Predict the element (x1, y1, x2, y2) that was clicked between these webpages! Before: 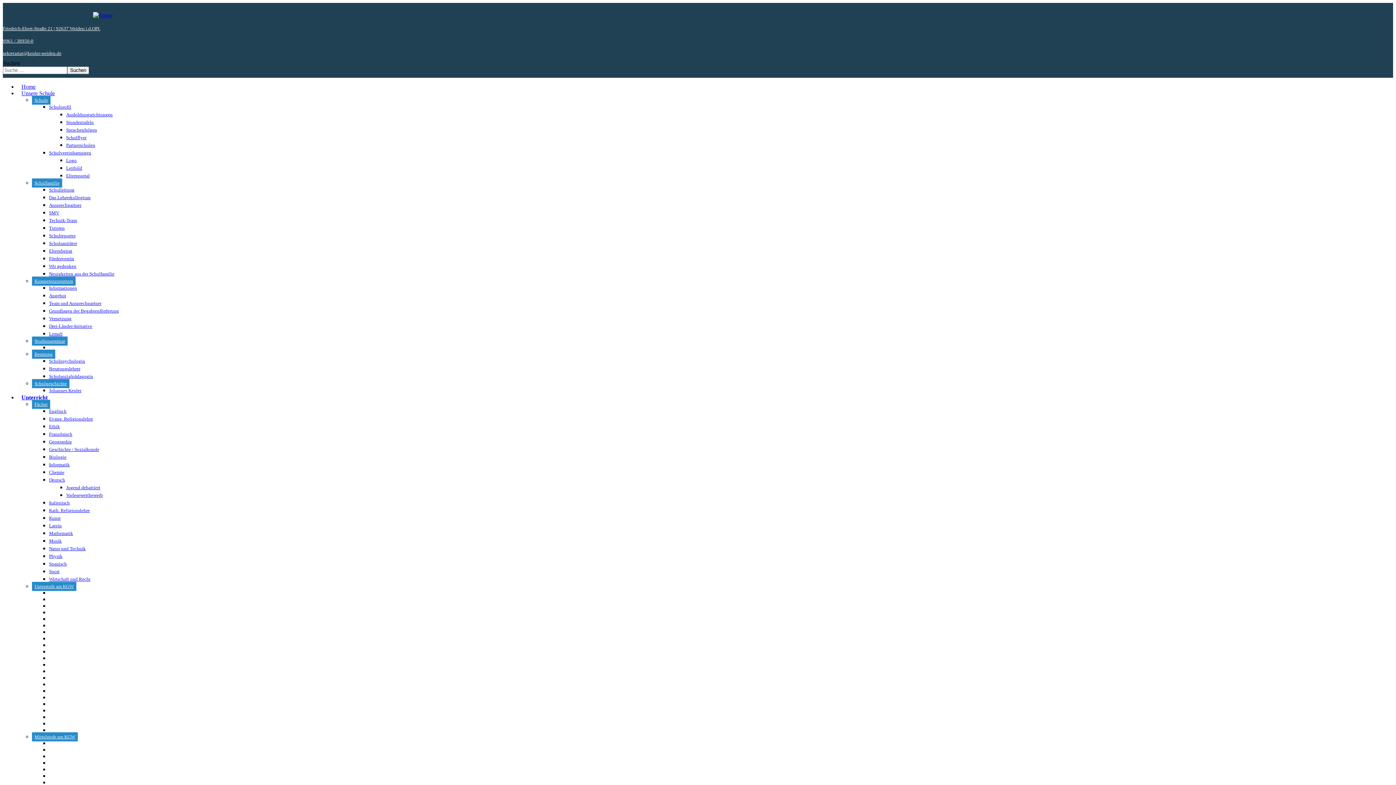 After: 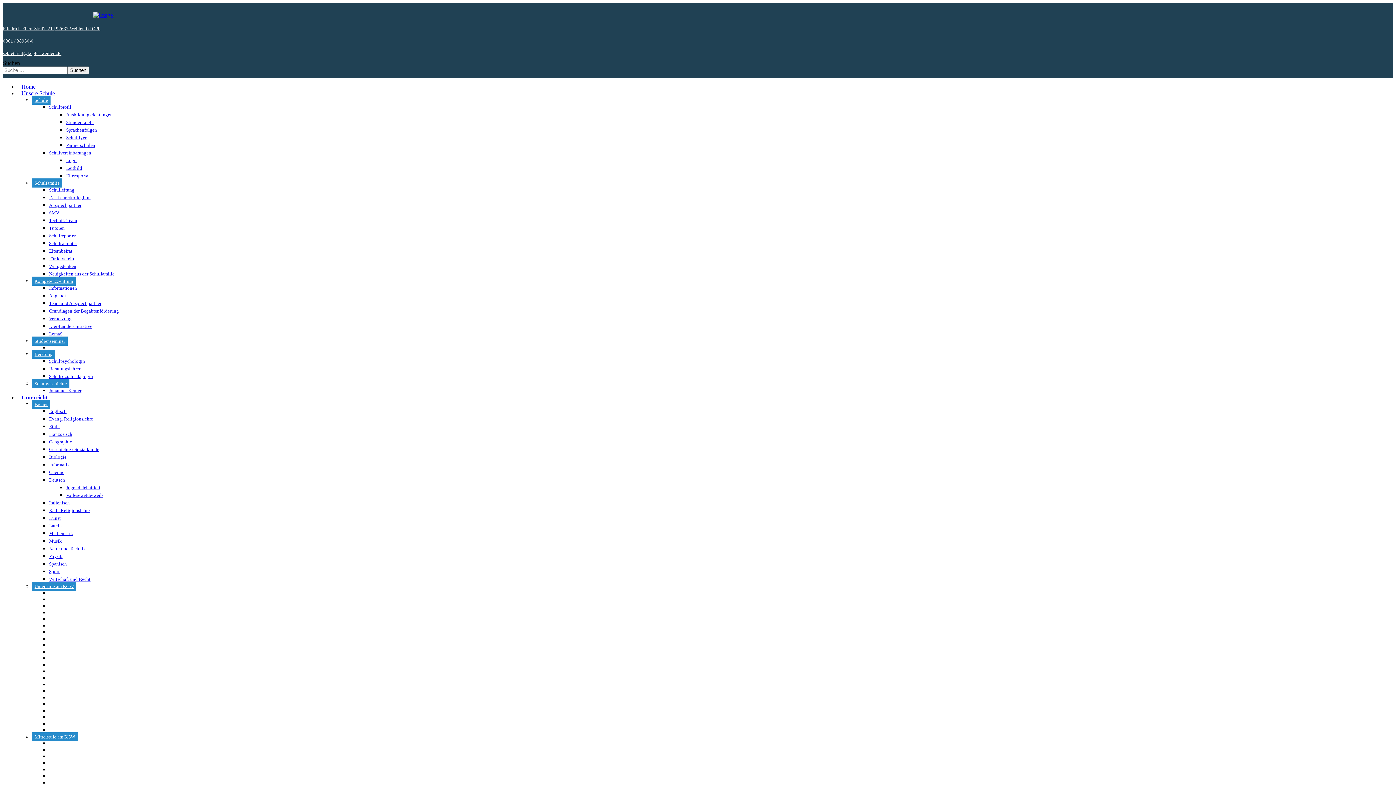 Action: label: Geographie bbox: (49, 438, 72, 445)